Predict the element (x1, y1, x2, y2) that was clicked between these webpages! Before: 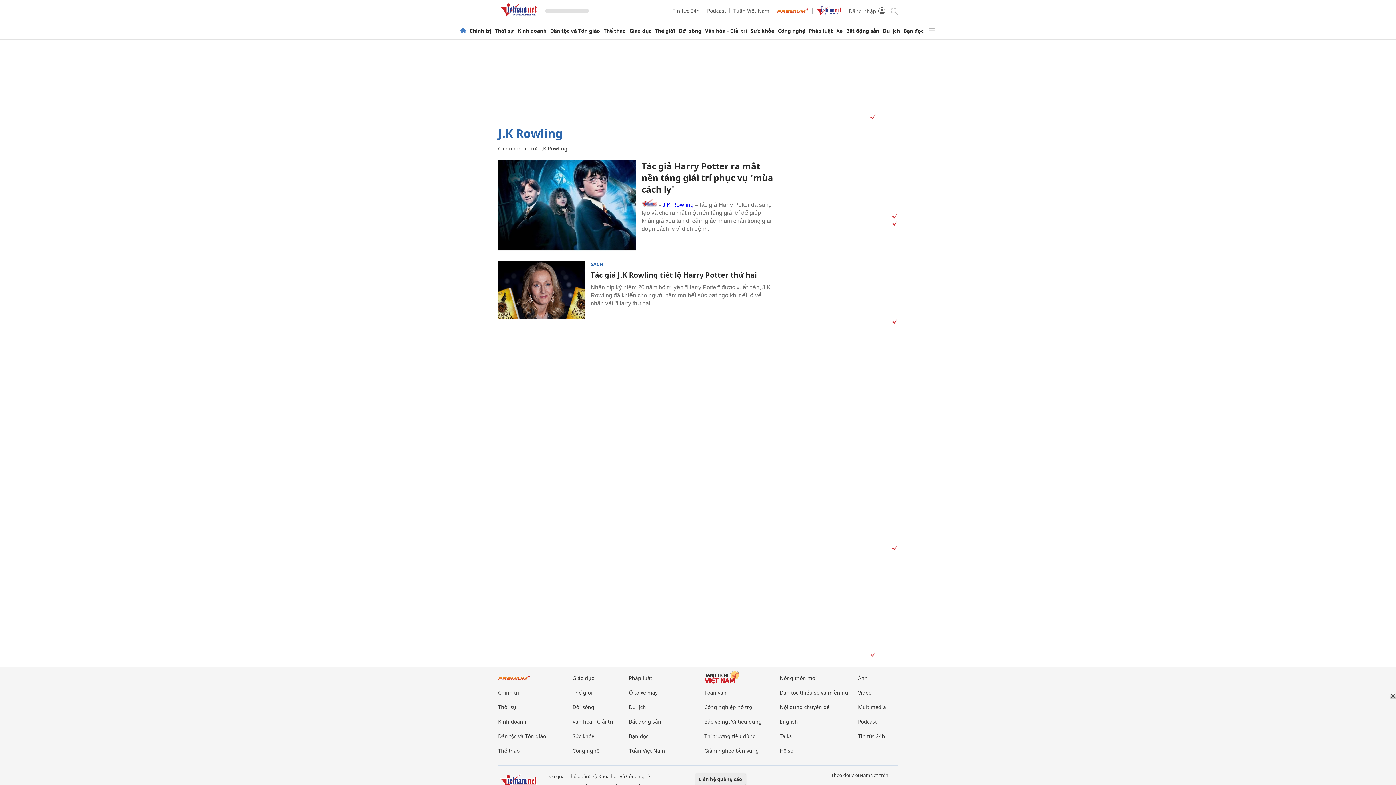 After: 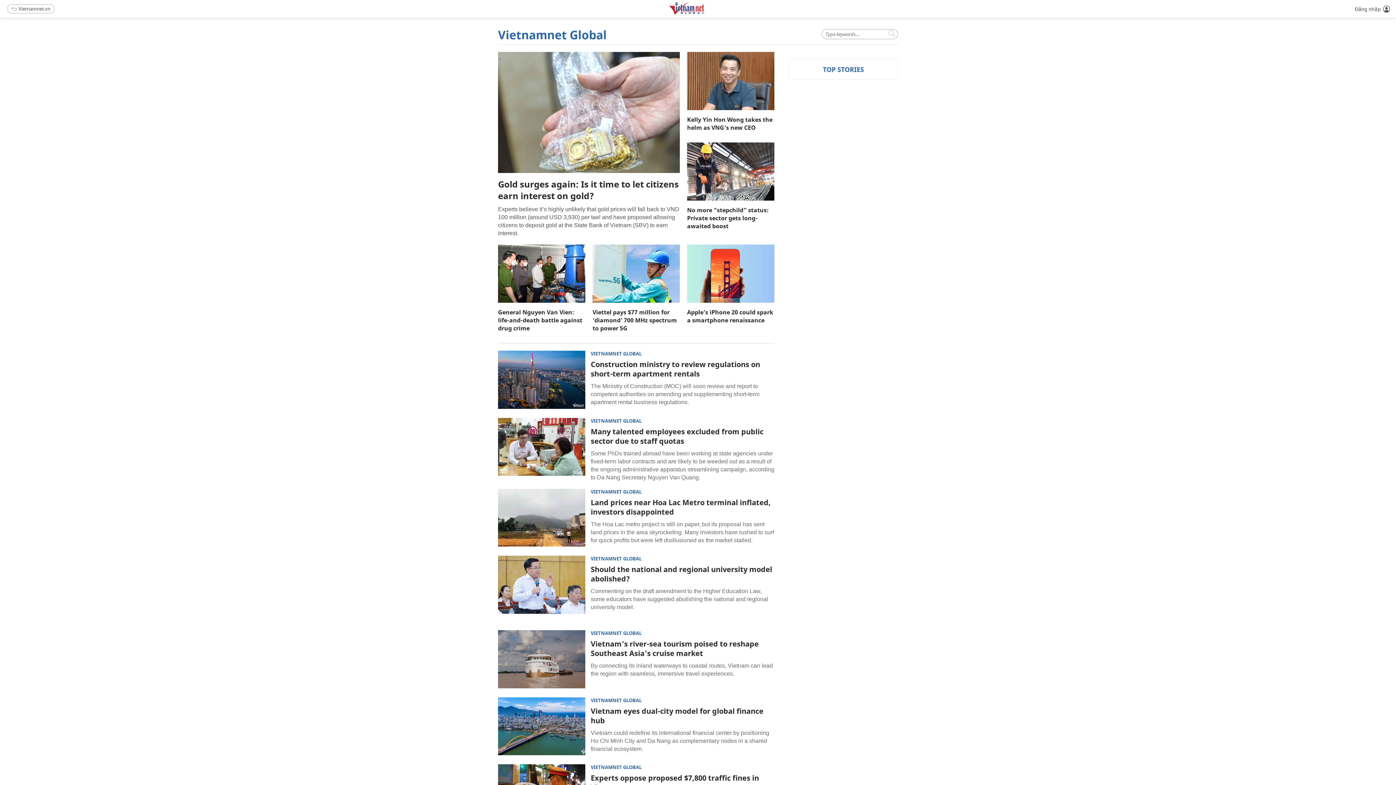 Action: label: English bbox: (780, 718, 798, 725)